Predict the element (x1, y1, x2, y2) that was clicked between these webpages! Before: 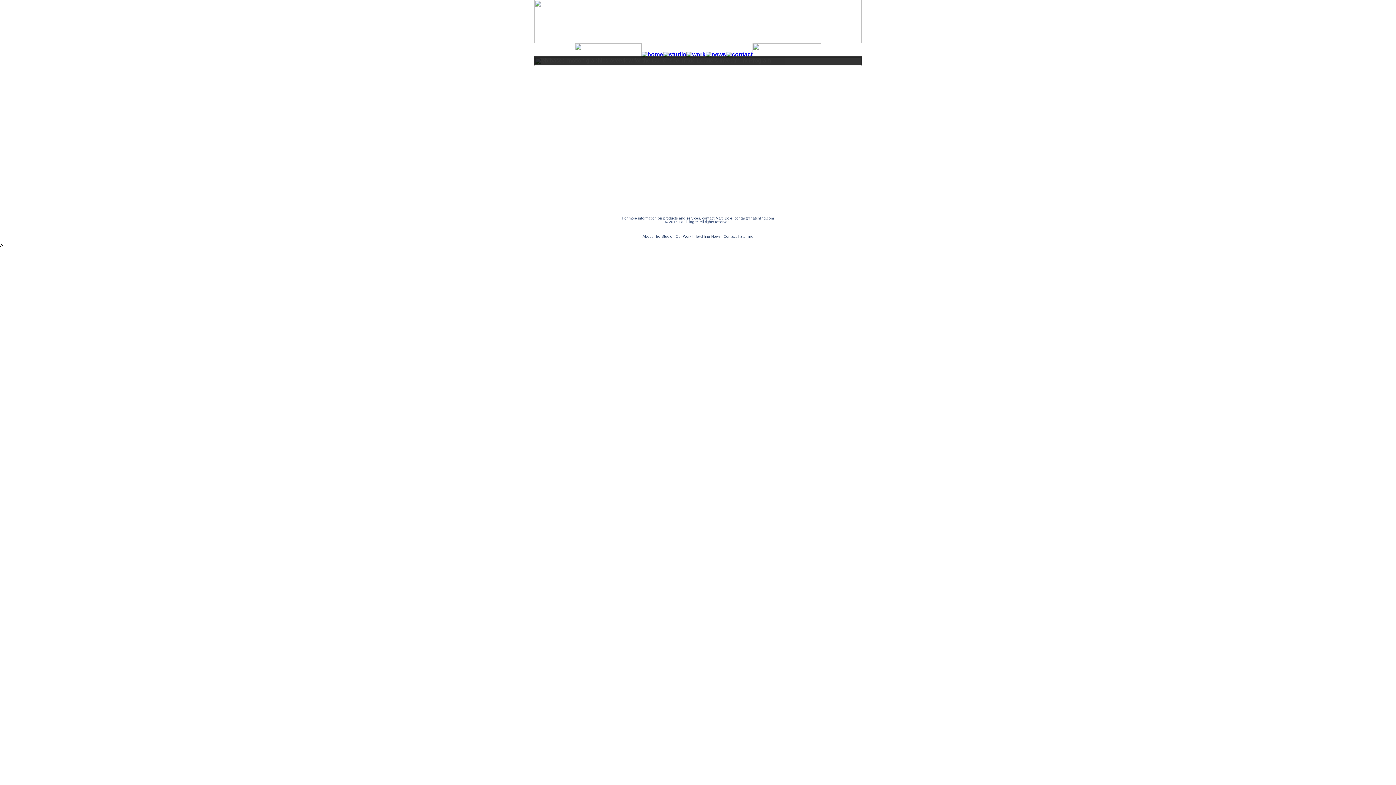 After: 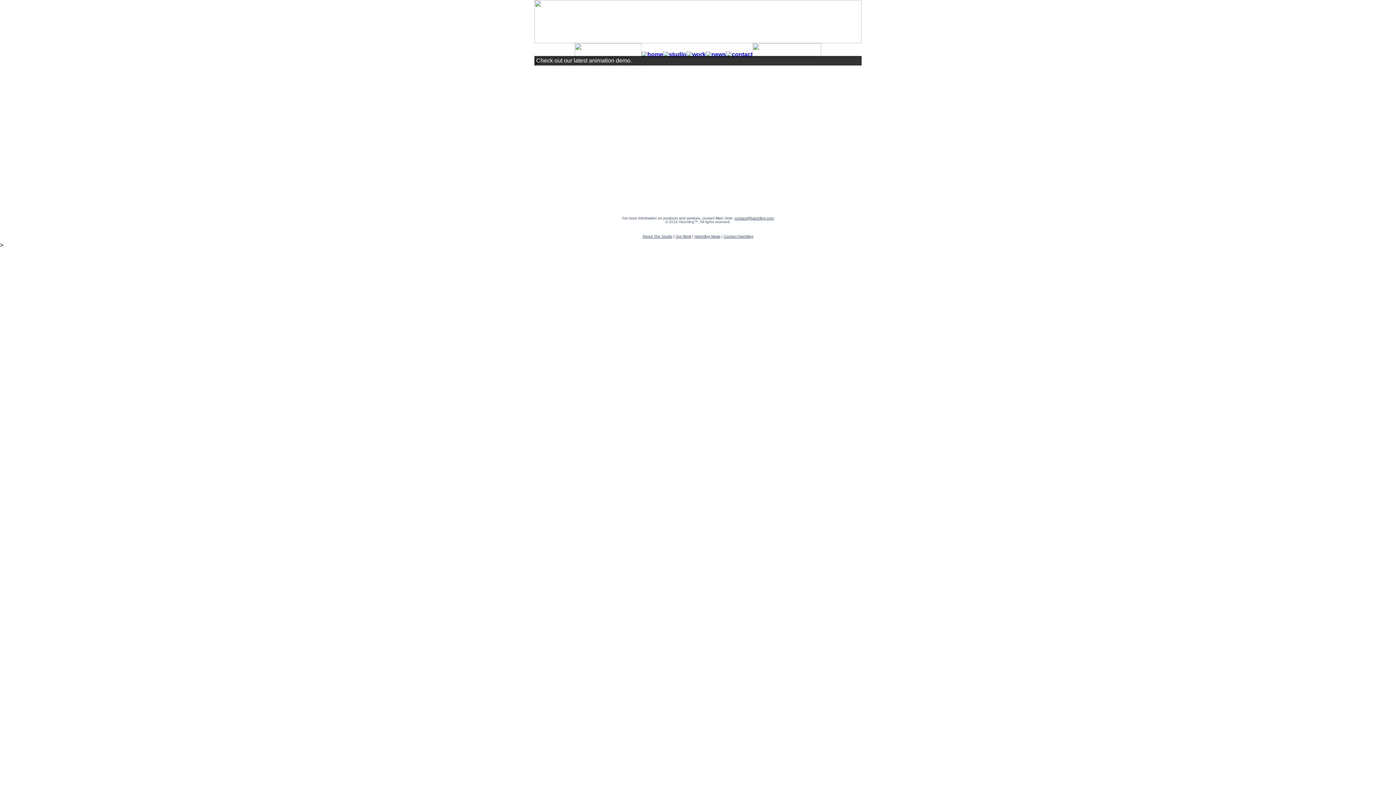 Action: bbox: (620, 74, 628, 82) label: 1